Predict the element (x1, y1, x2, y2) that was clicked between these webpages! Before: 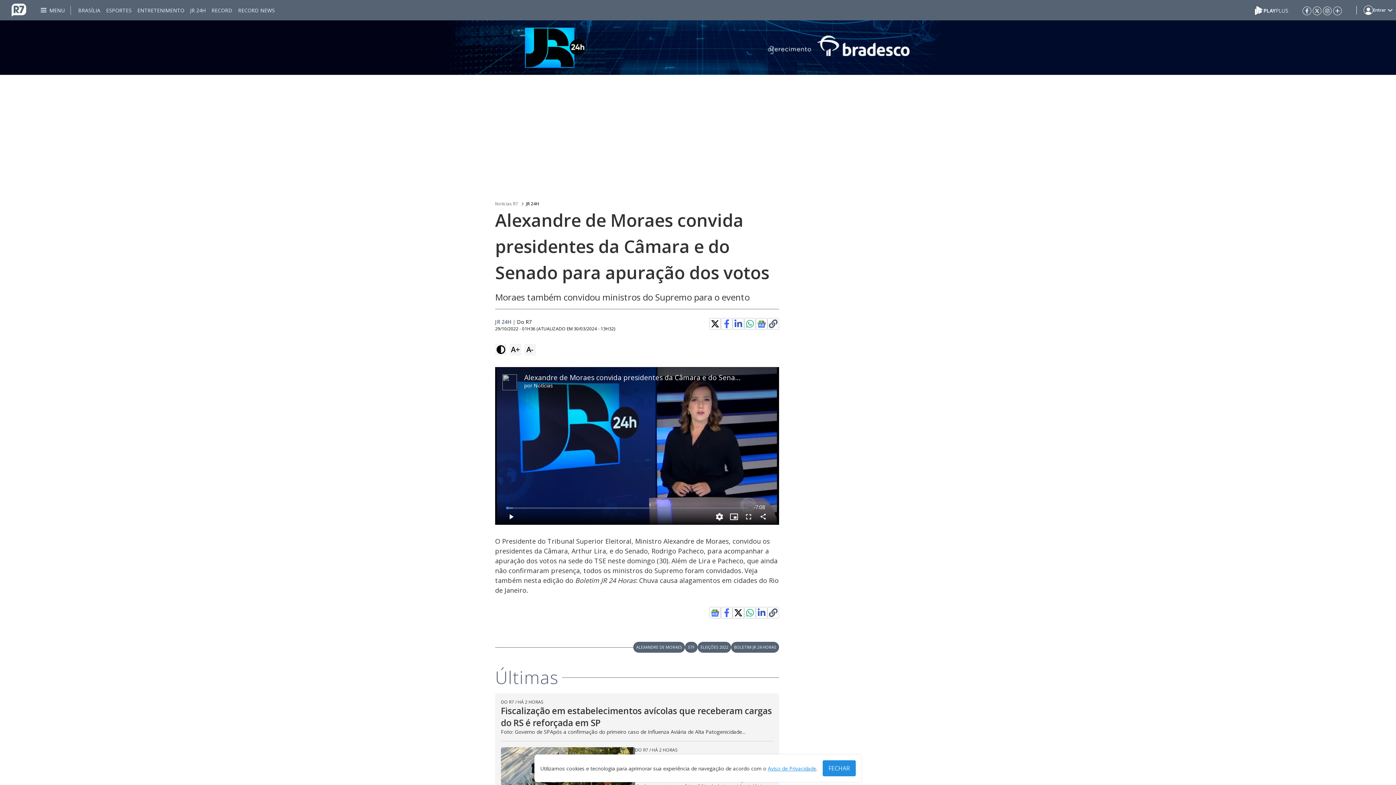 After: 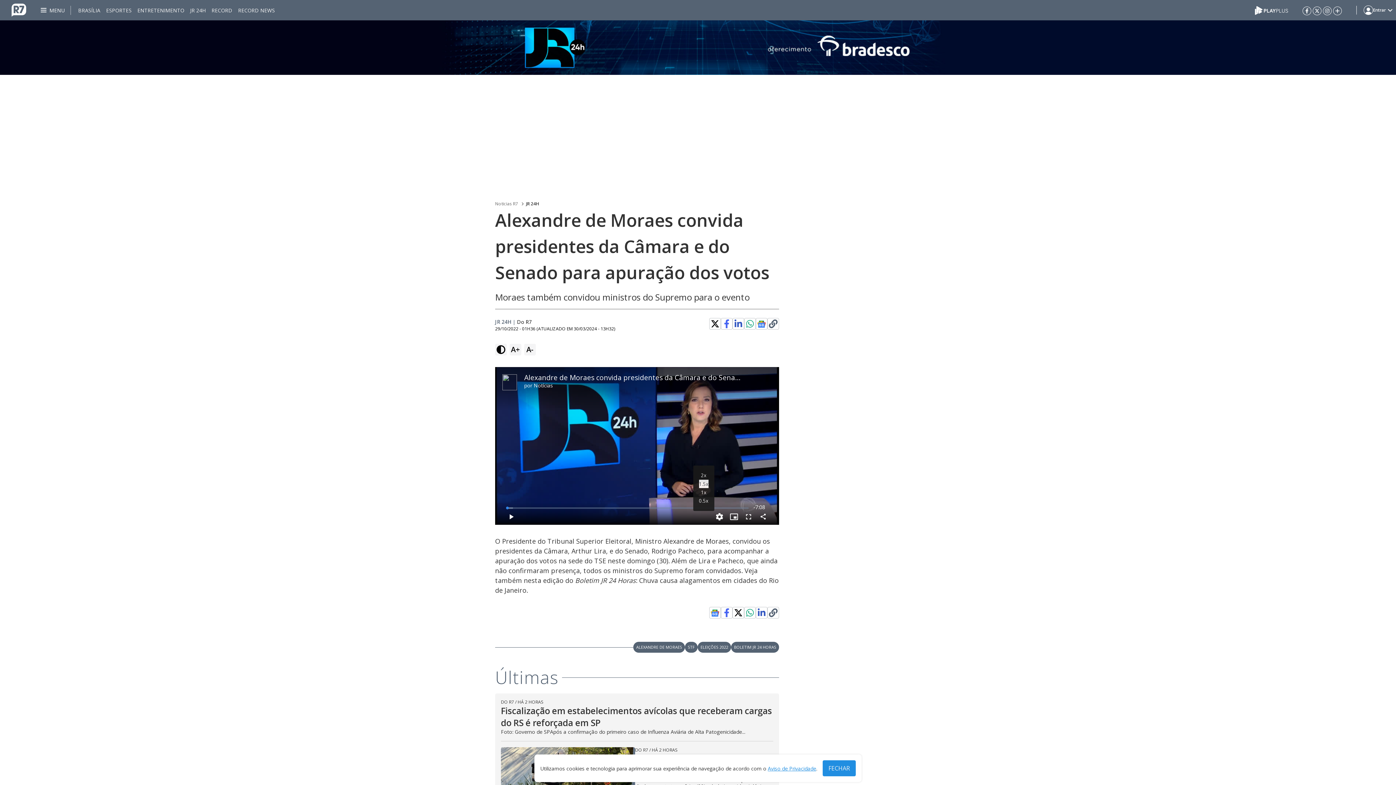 Action: label: Velocidade bbox: (697, 509, 712, 525)